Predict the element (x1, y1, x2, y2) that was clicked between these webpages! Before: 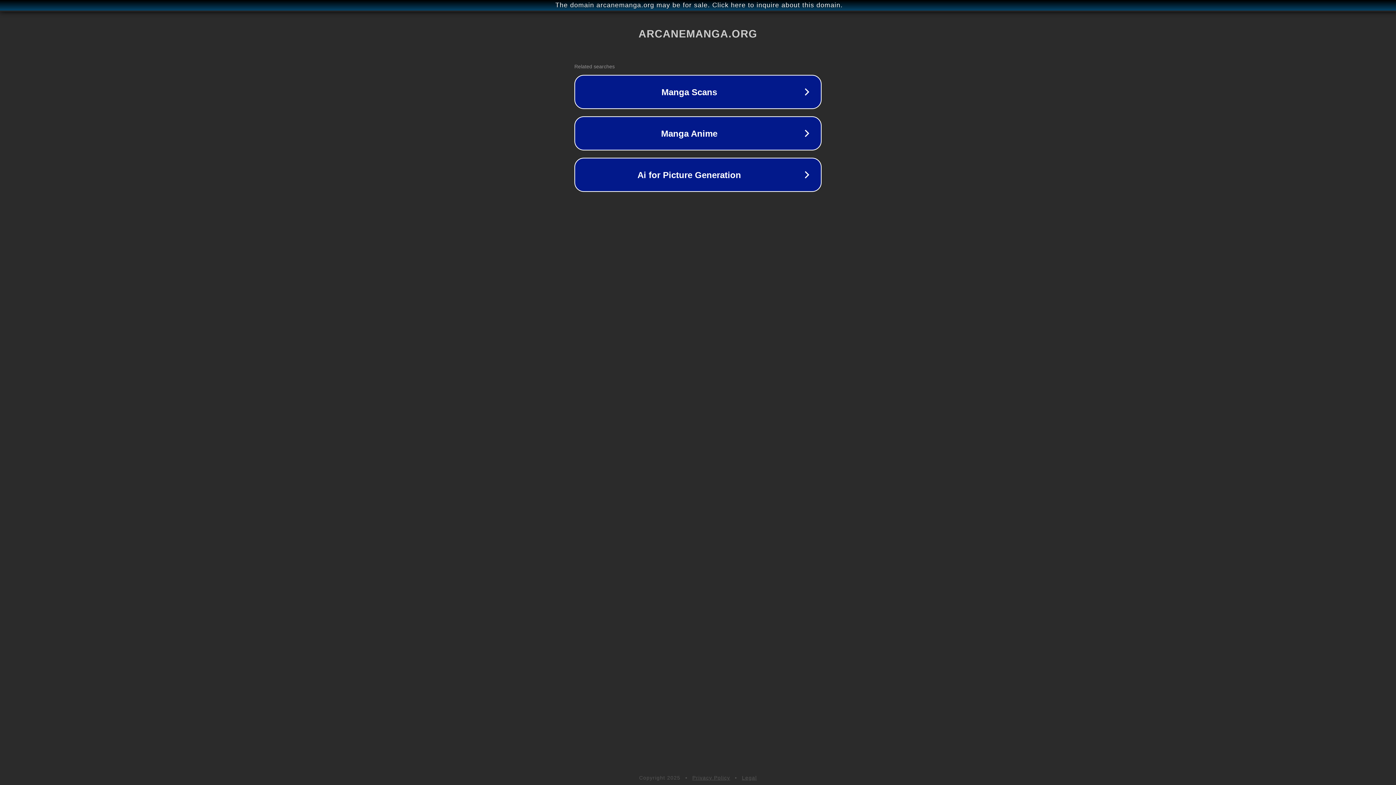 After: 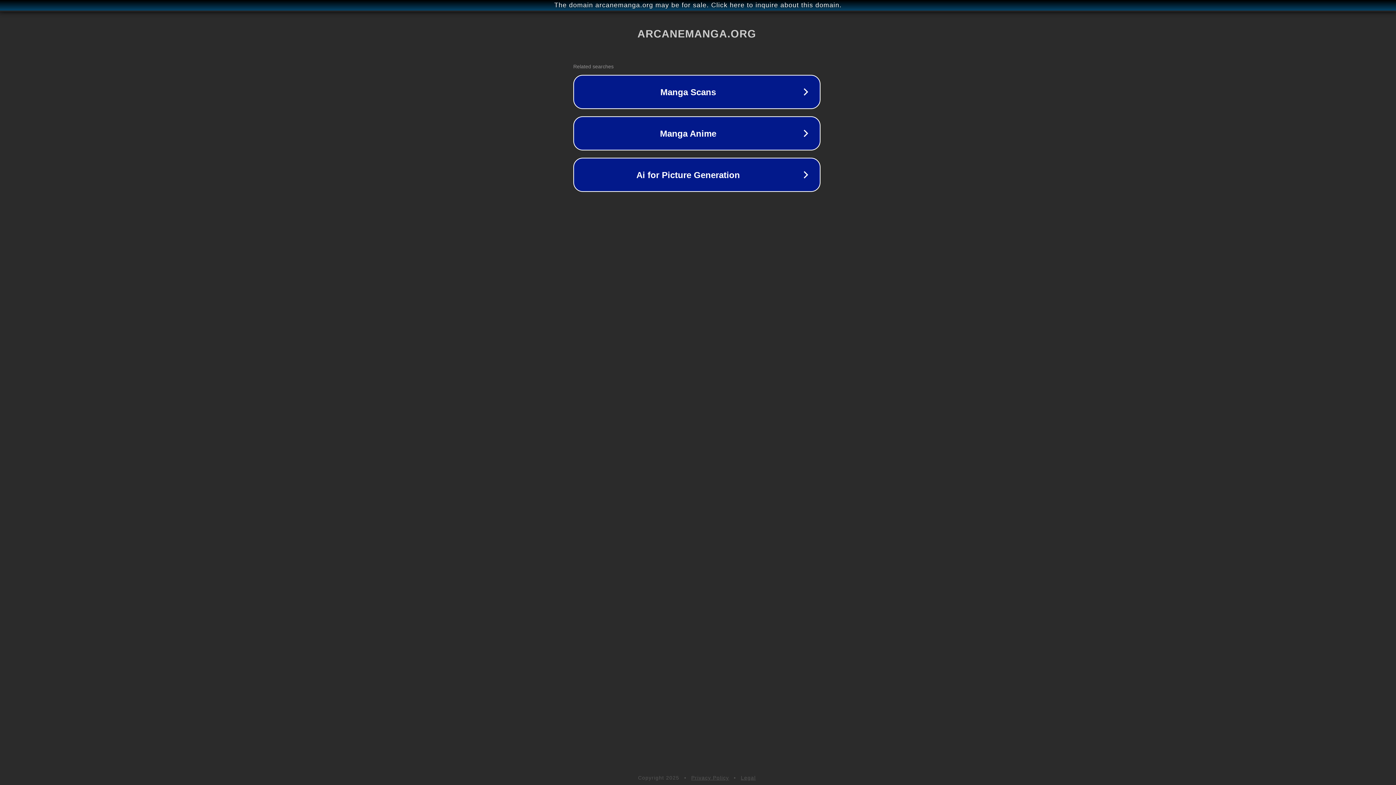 Action: label: The domain arcanemanga.org may be for sale. Click here to inquire about this domain. bbox: (1, 1, 1397, 9)